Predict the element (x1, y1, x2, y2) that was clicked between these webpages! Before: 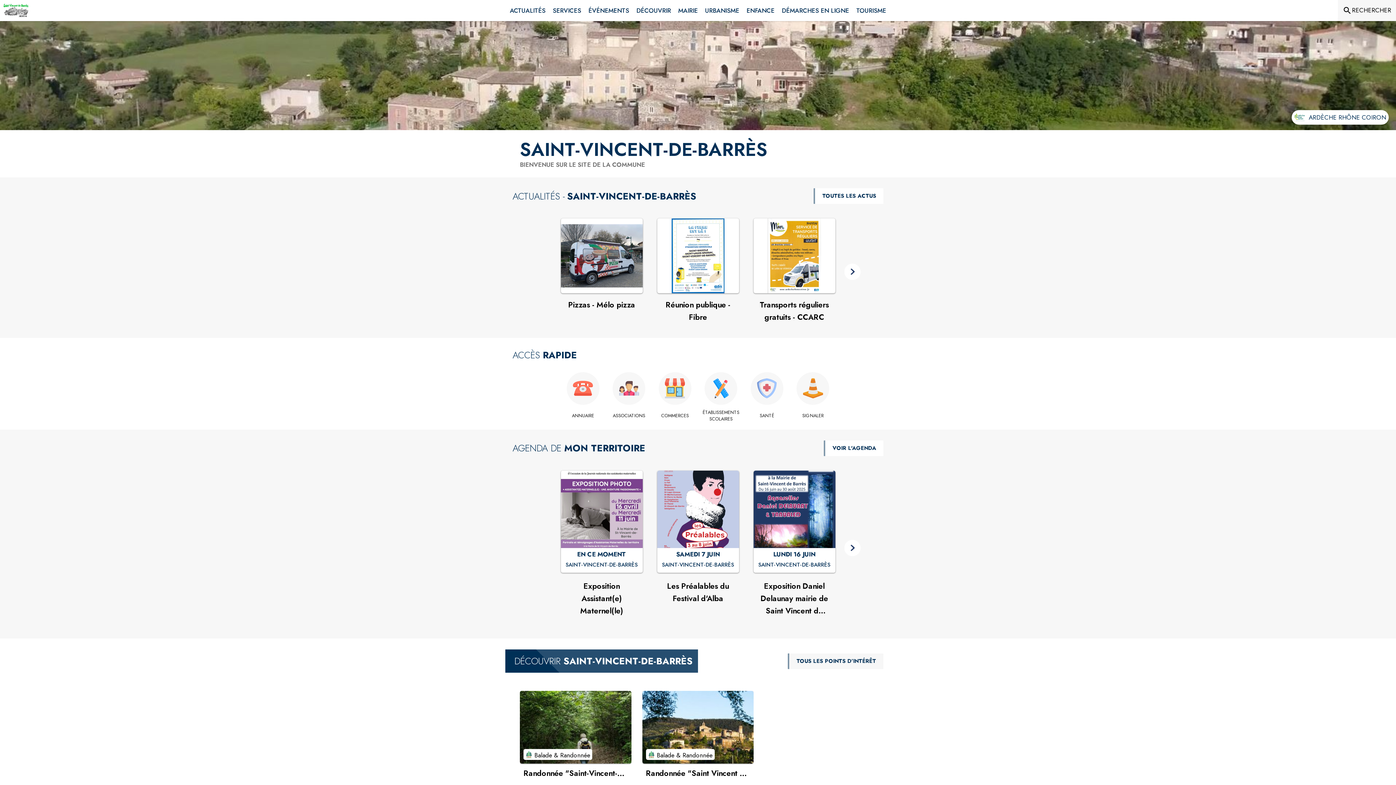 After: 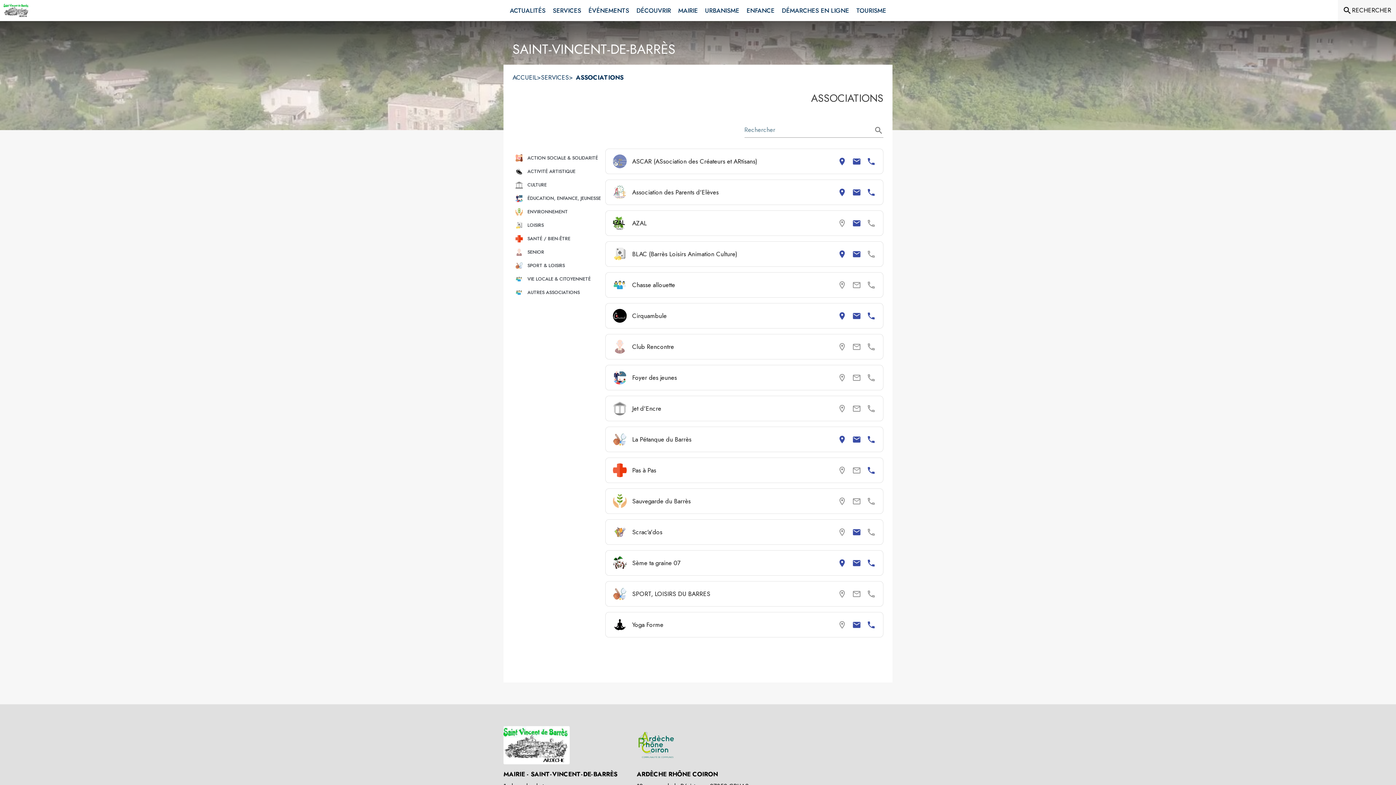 Action: label: Associations bbox: (608, 412, 650, 419)